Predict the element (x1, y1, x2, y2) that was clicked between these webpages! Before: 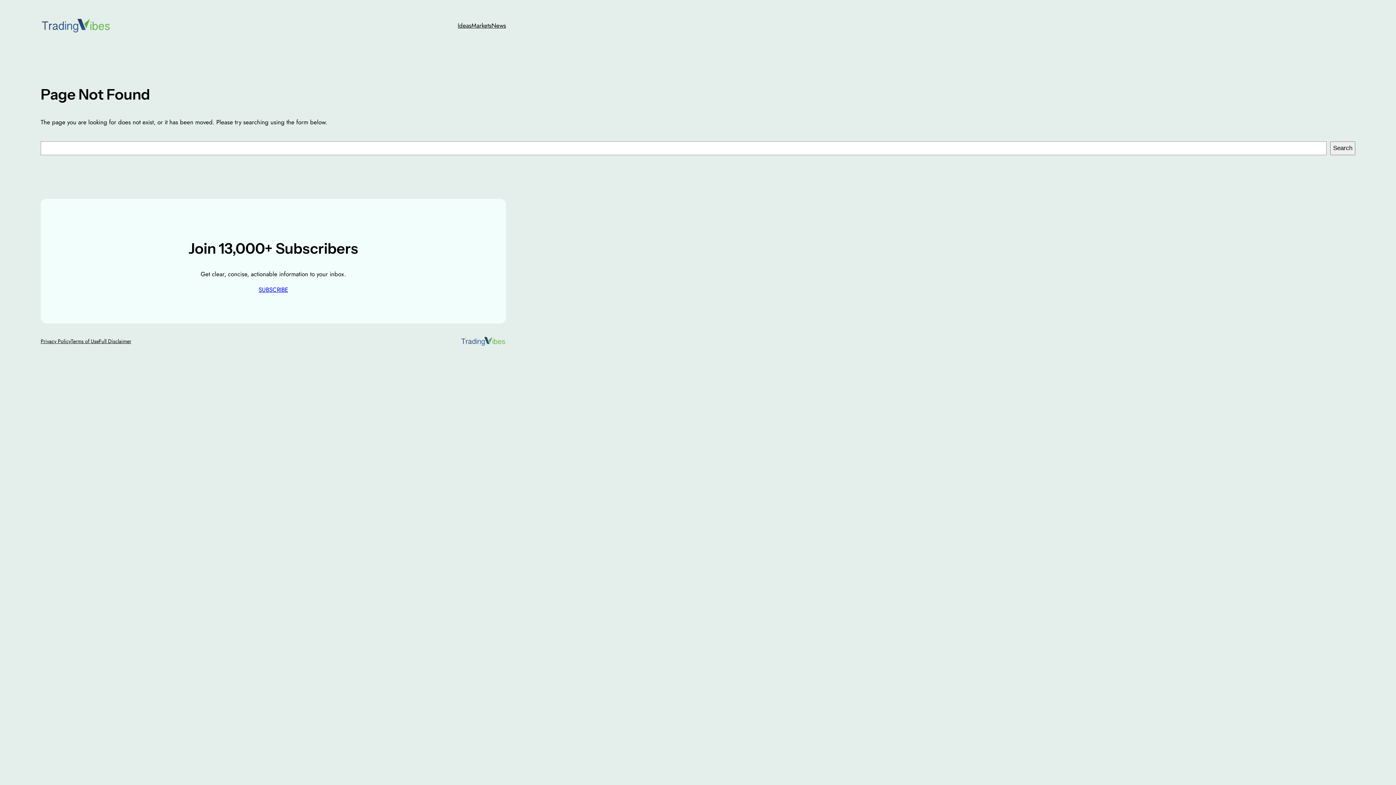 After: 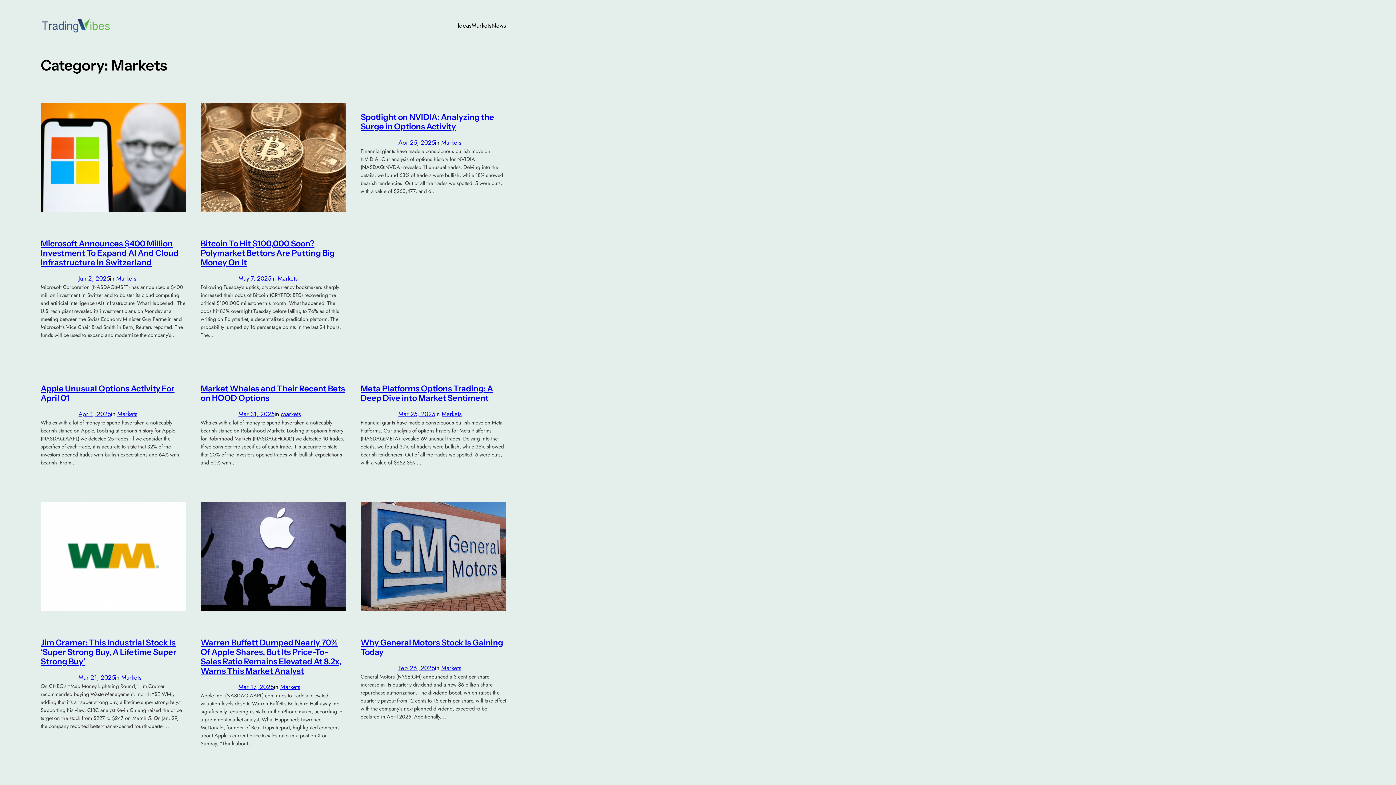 Action: bbox: (471, 20, 491, 30) label: Markets